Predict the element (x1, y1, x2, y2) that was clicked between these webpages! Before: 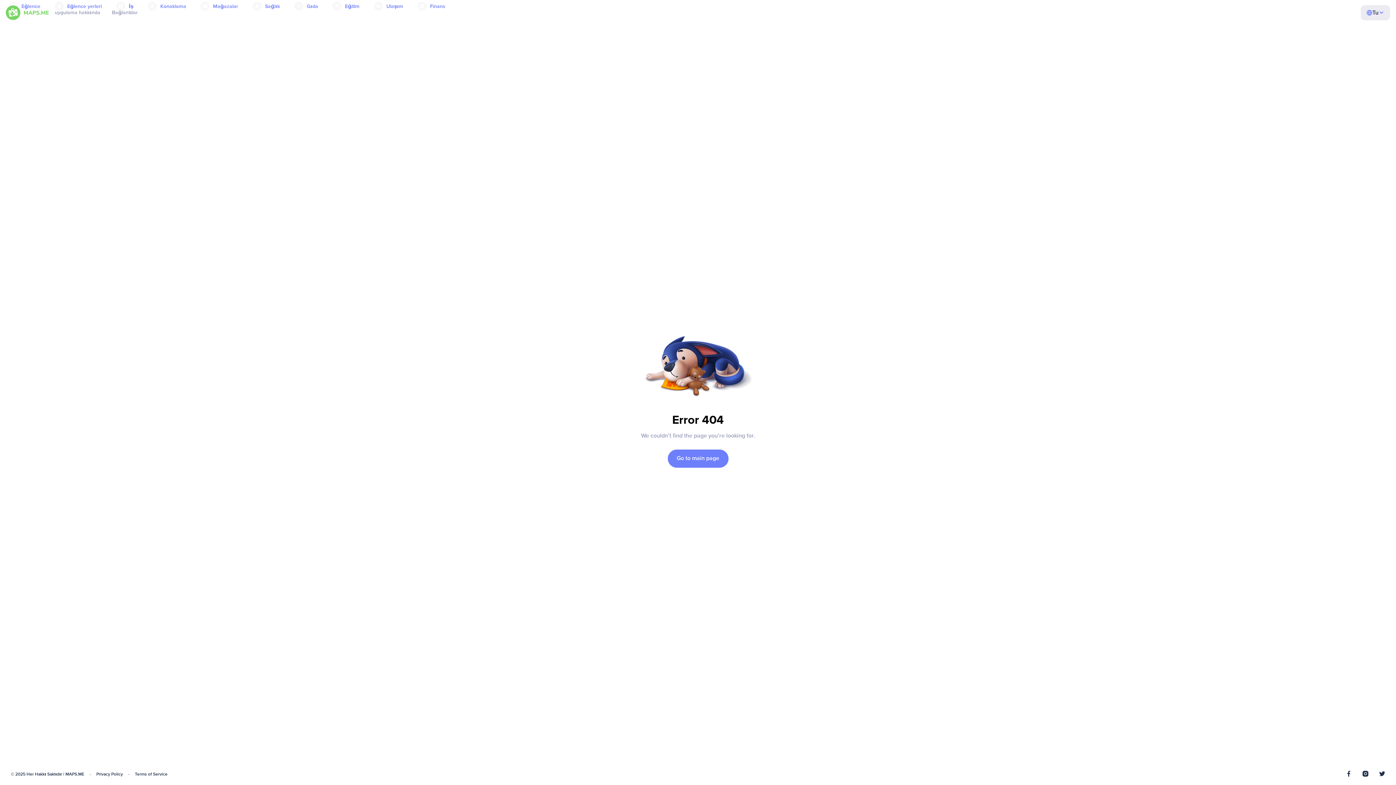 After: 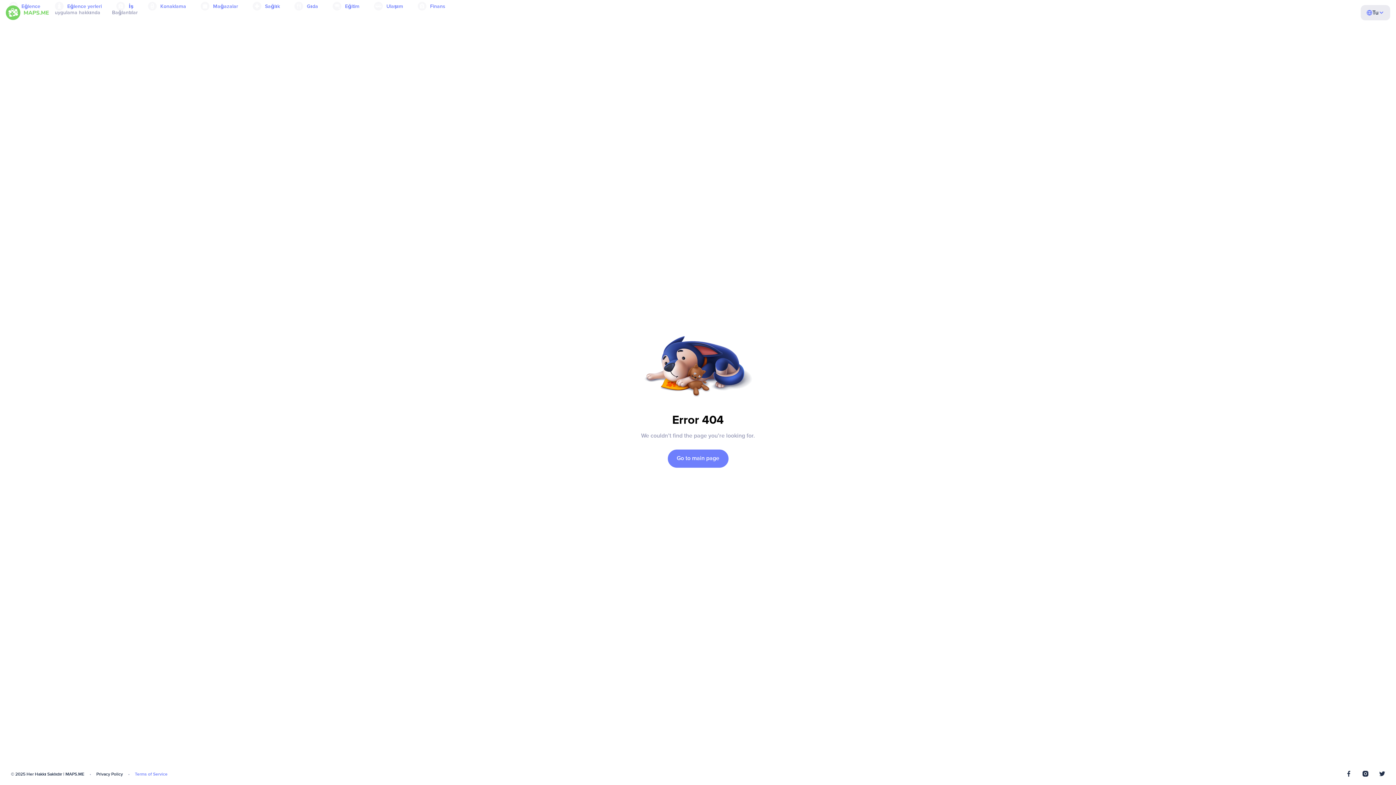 Action: bbox: (134, 772, 167, 777) label: Terms of Service